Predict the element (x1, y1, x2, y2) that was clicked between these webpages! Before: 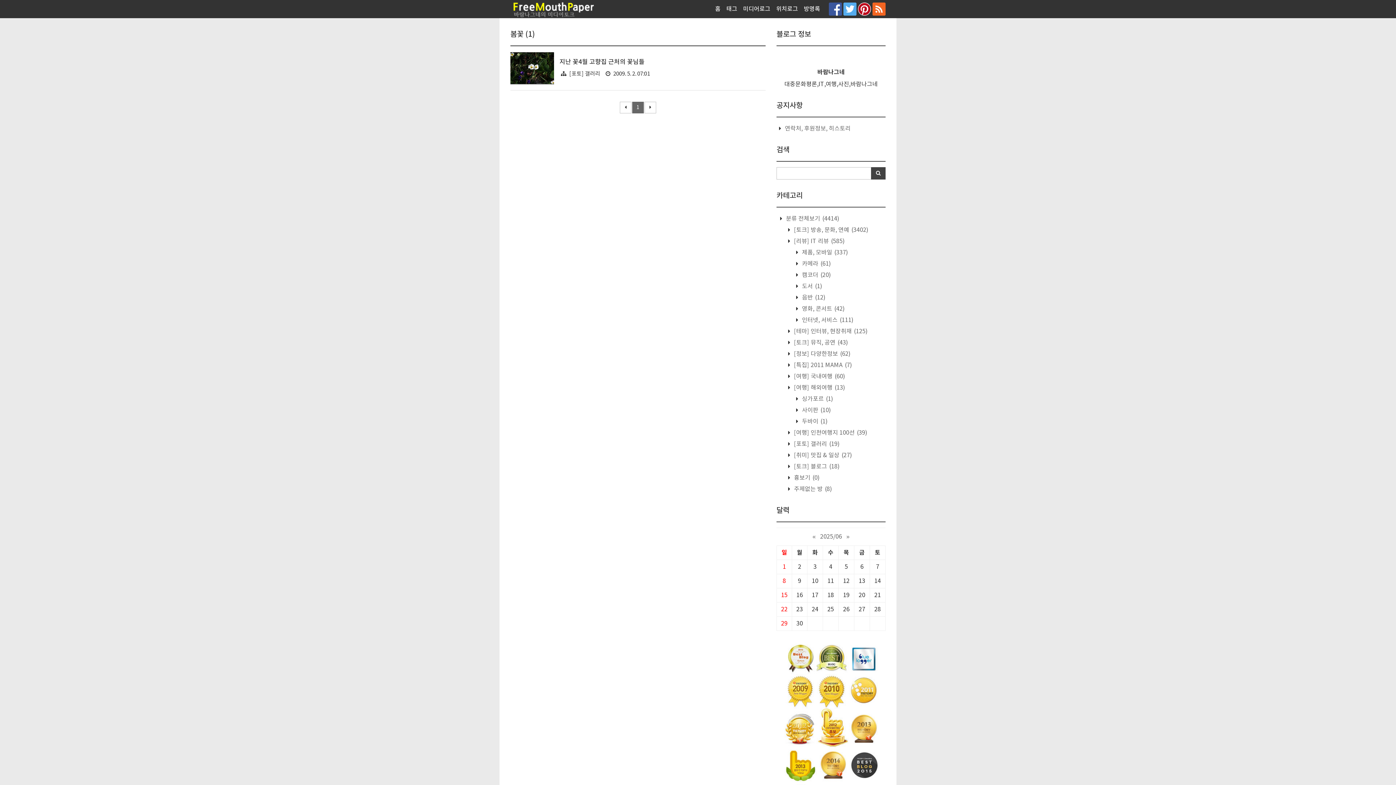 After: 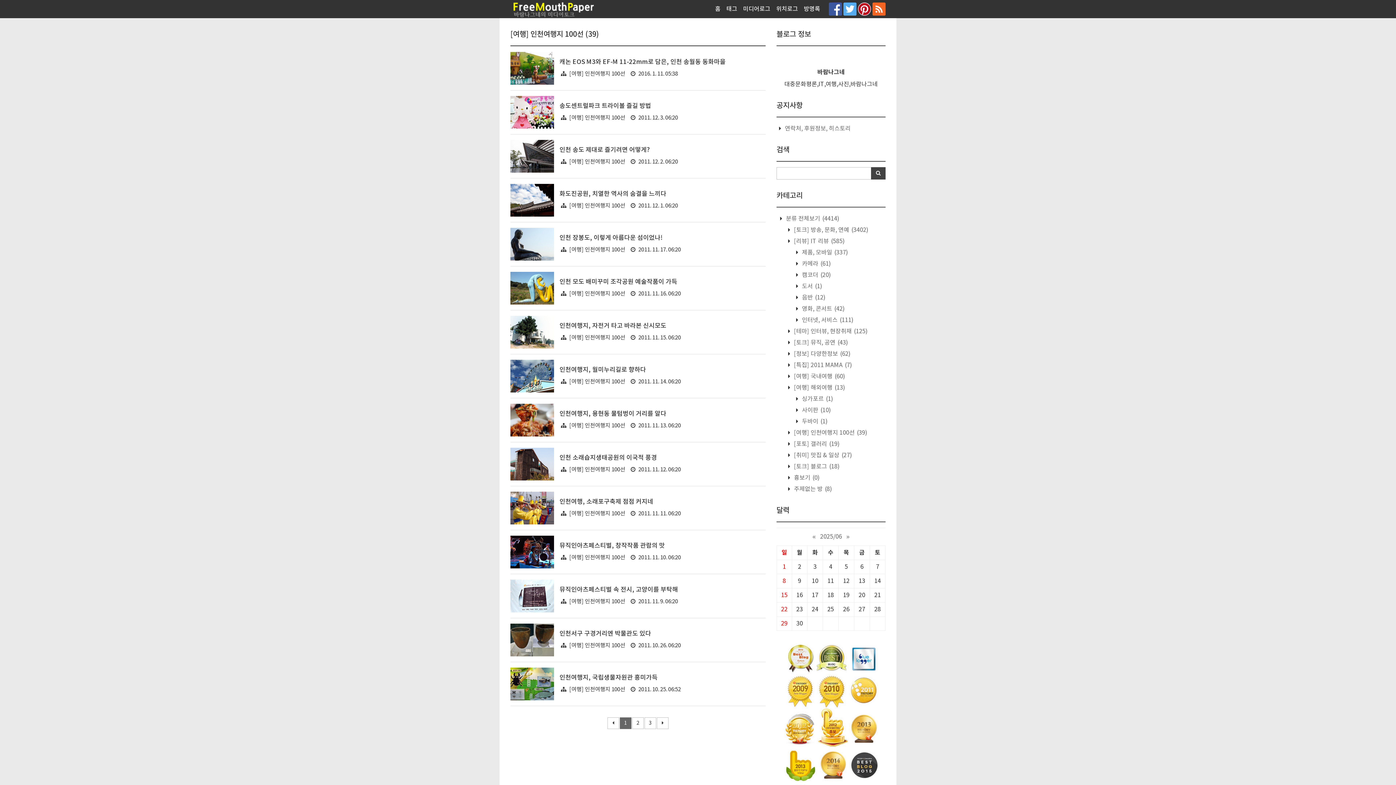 Action: bbox: (792, 429, 867, 436) label:  [여행] 인천여행지 100선 (39)